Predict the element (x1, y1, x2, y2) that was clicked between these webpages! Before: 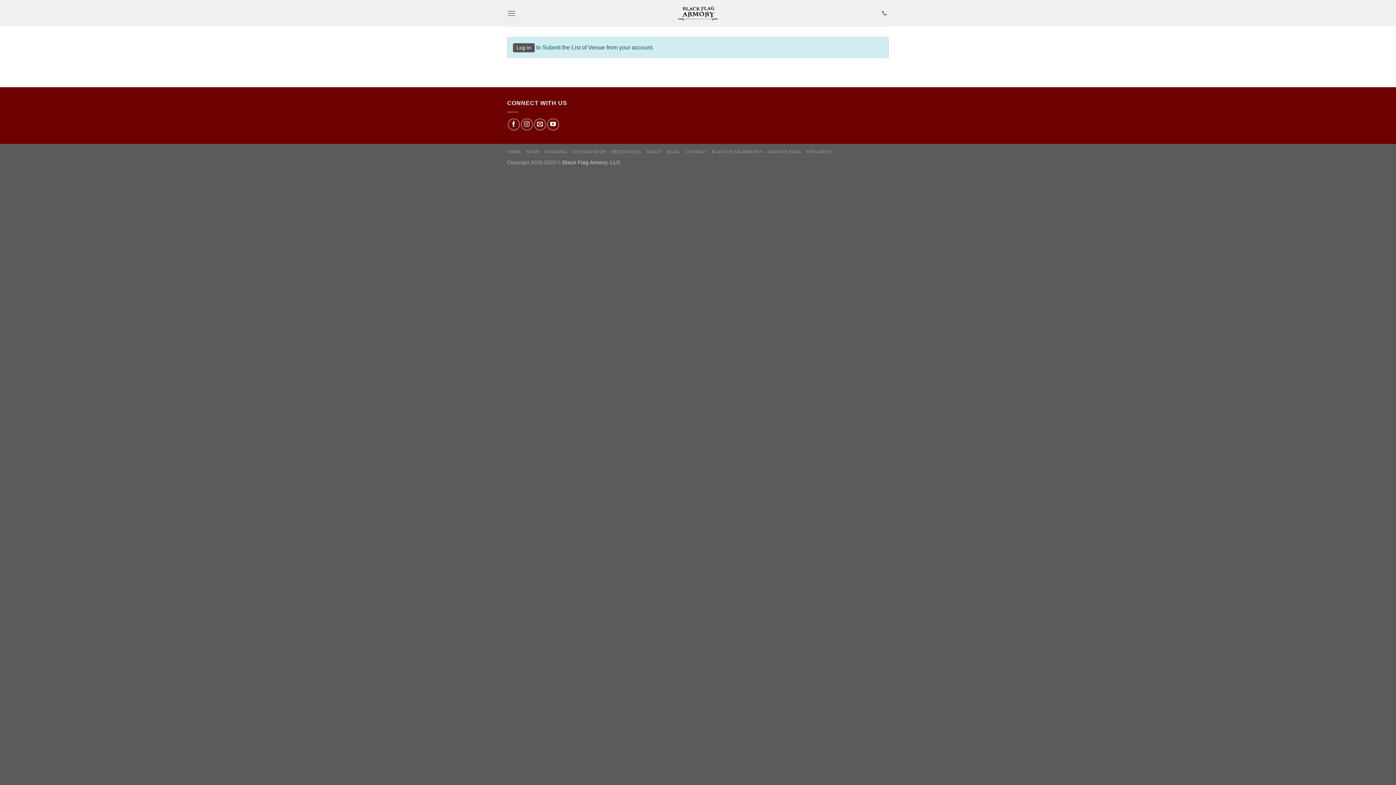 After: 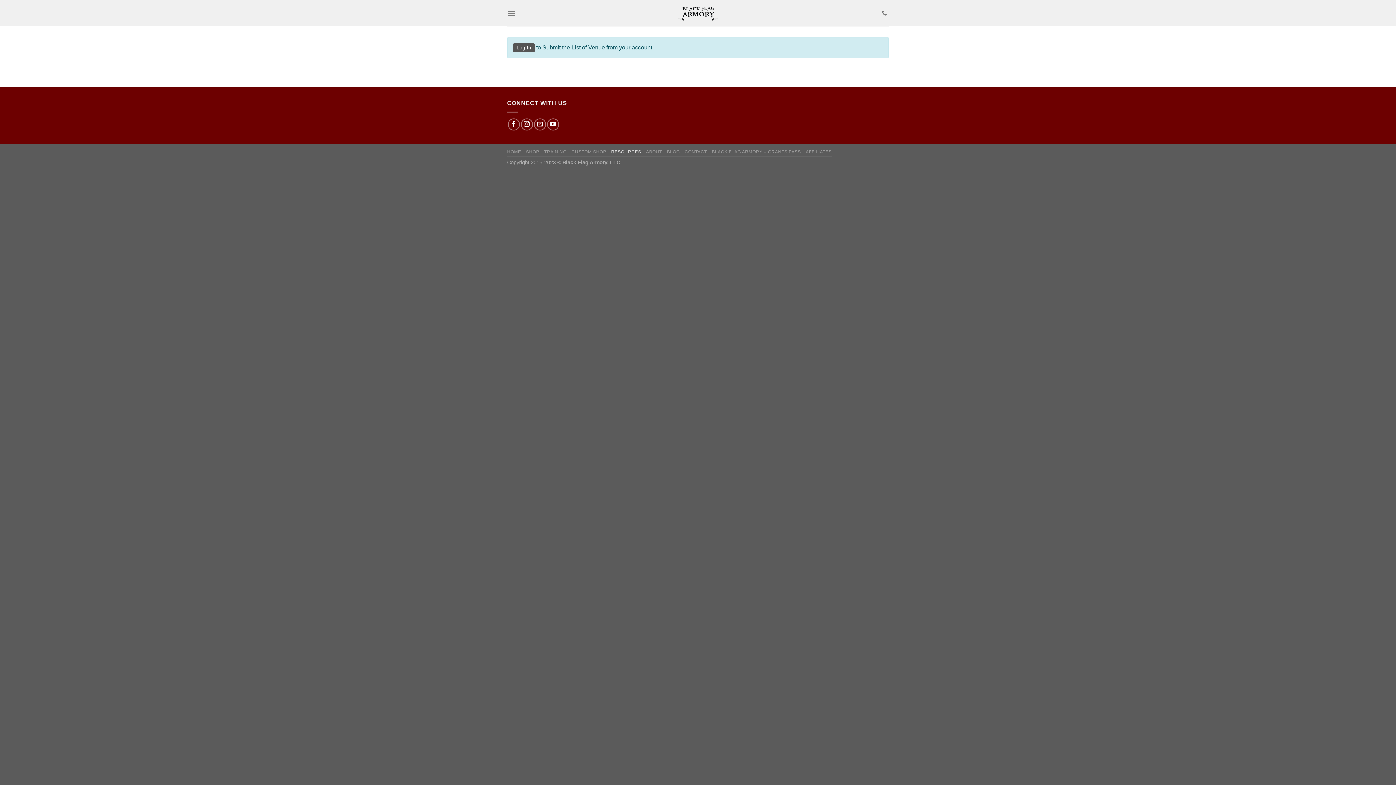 Action: bbox: (611, 149, 641, 154) label: RESOURCES